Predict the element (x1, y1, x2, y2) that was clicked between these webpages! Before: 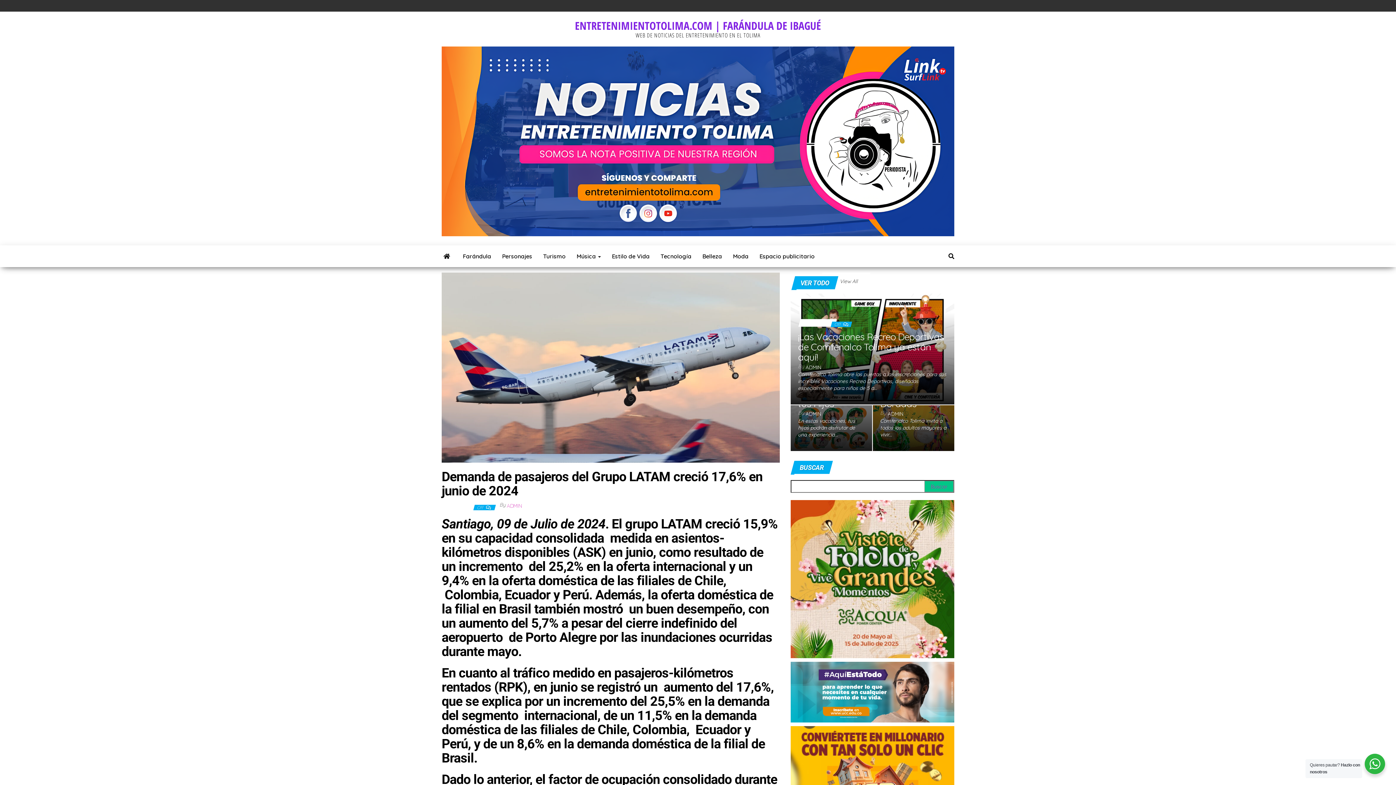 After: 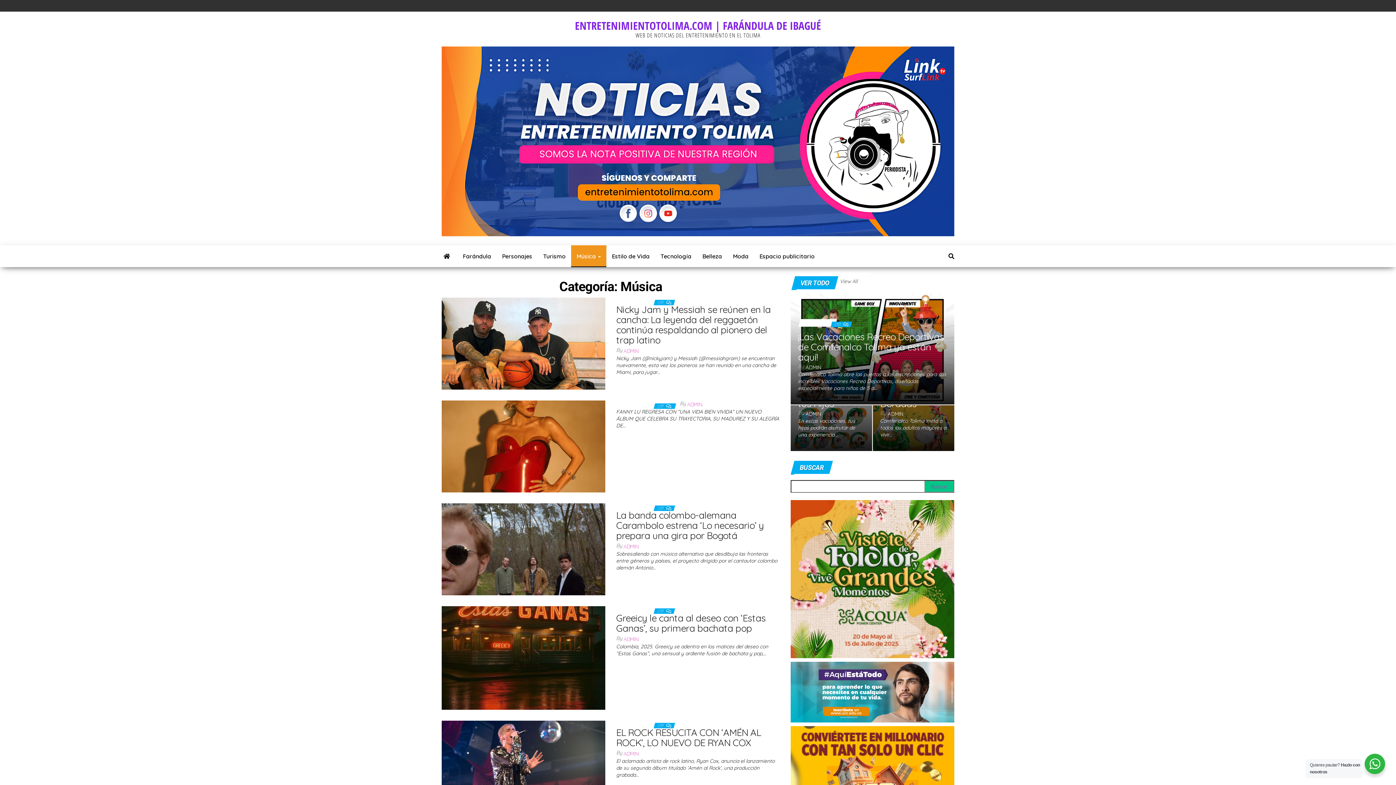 Action: label: Música  bbox: (571, 245, 606, 267)